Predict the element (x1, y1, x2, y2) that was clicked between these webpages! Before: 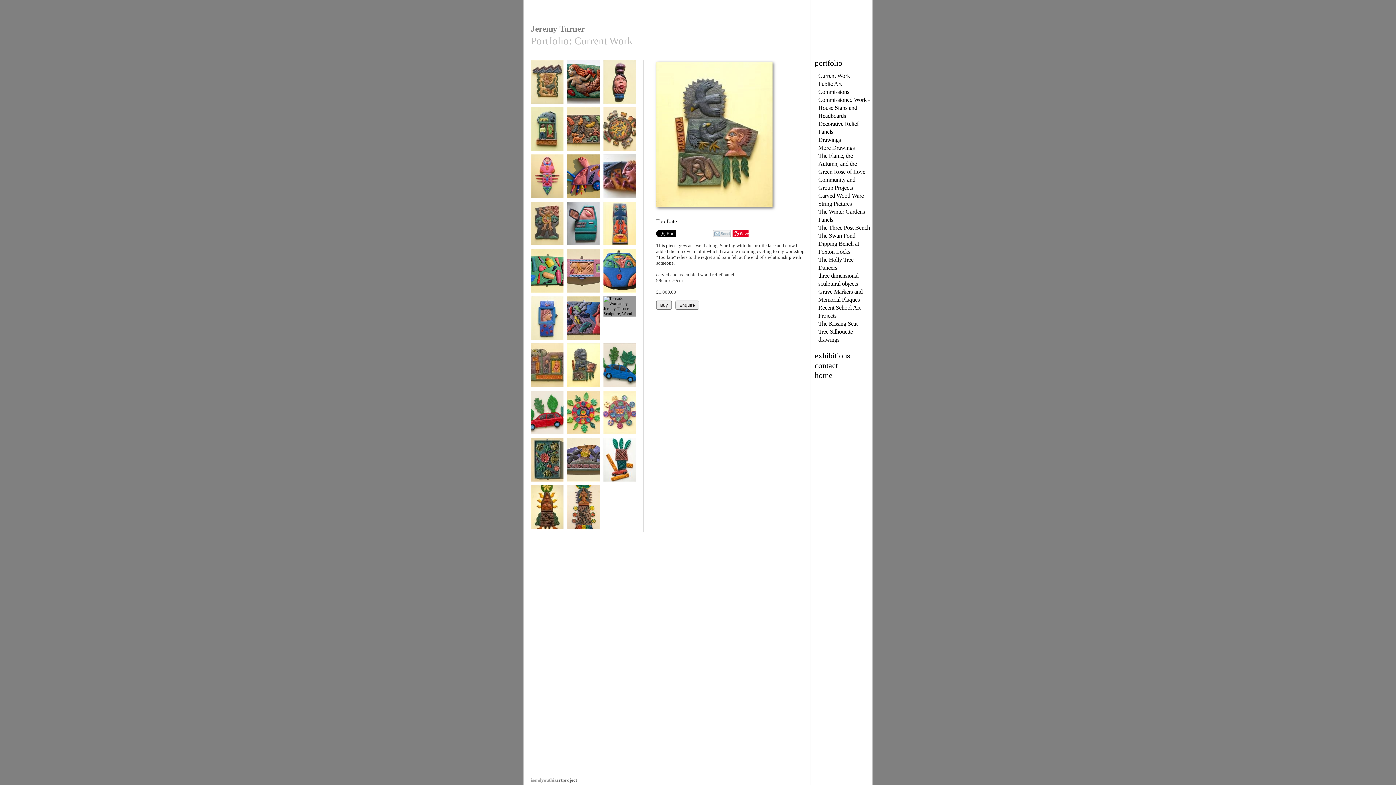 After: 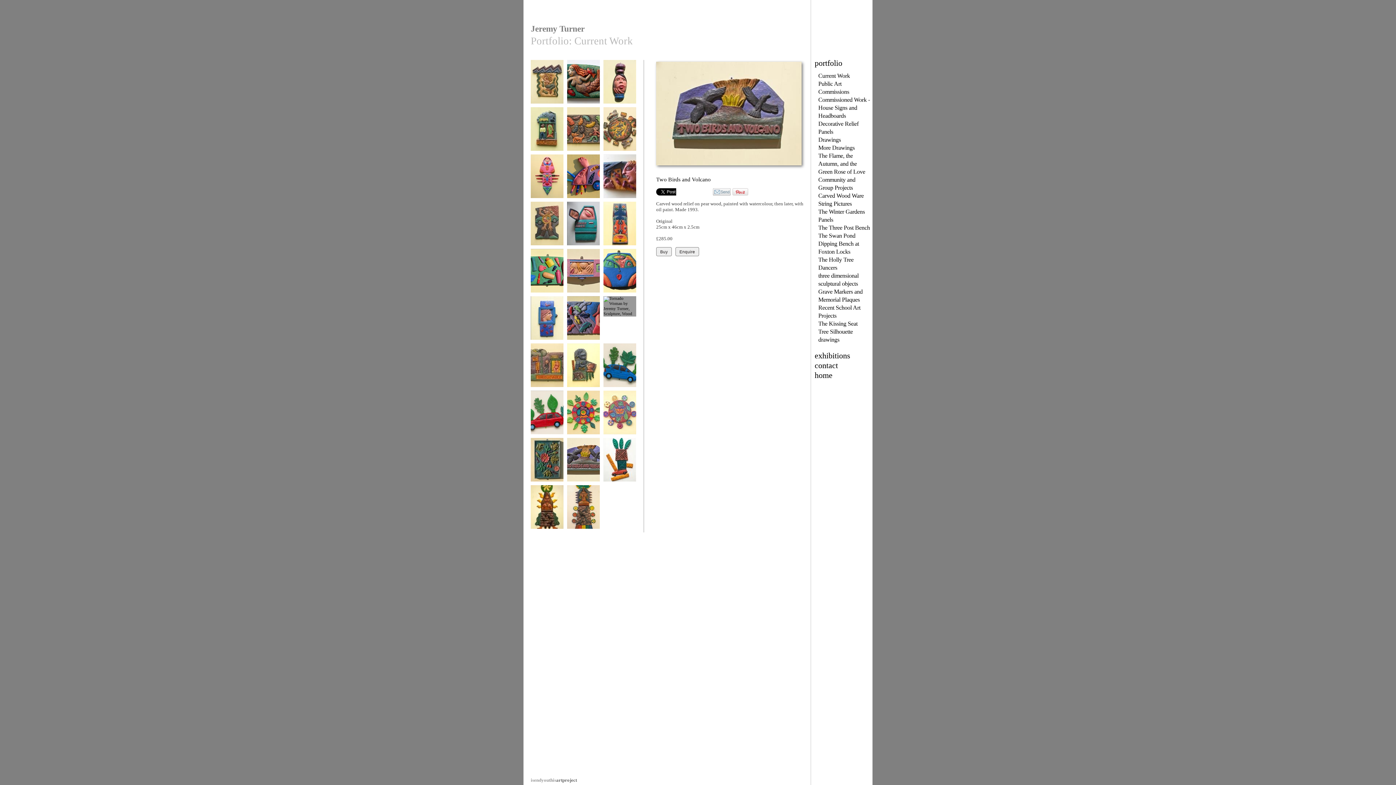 Action: label: Two Birds and Volcano bbox: (567, 438, 600, 493)